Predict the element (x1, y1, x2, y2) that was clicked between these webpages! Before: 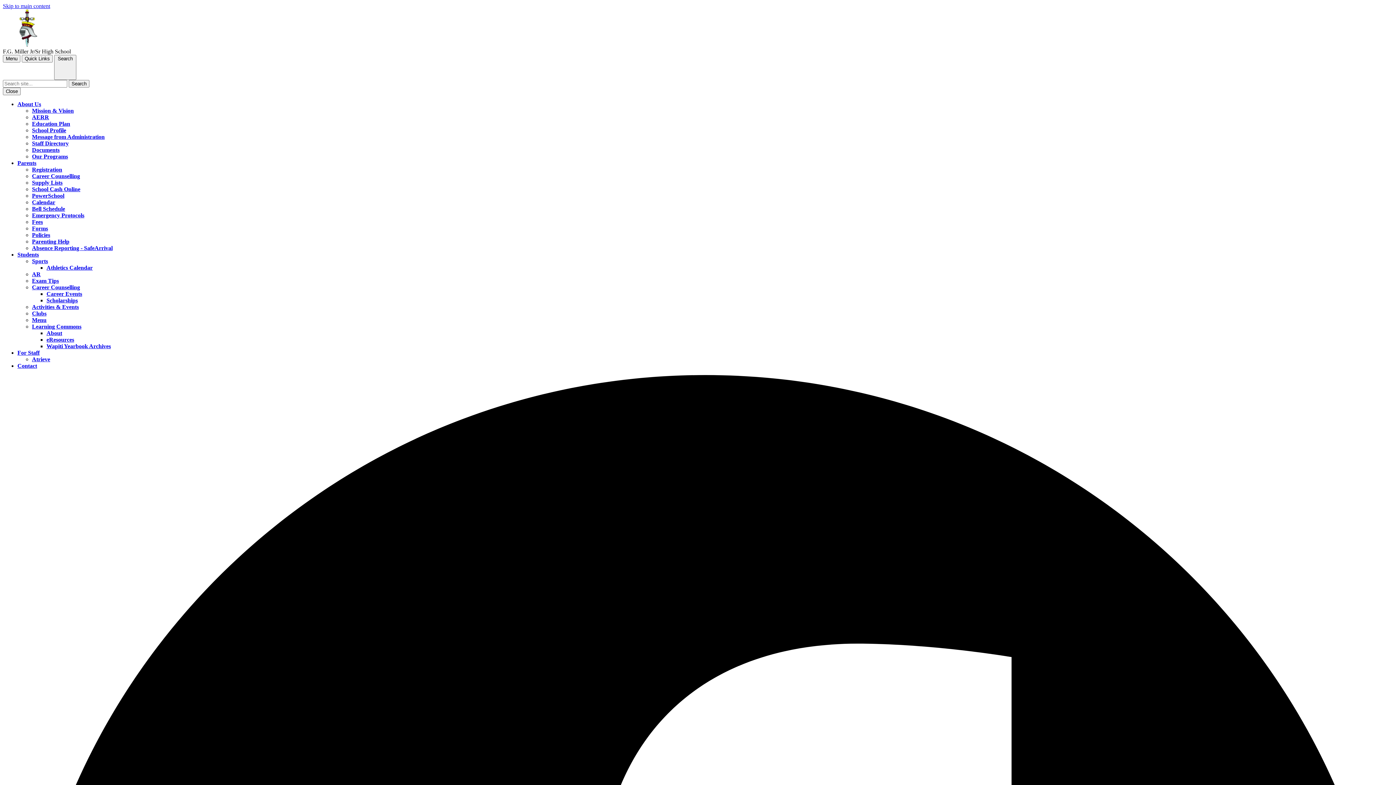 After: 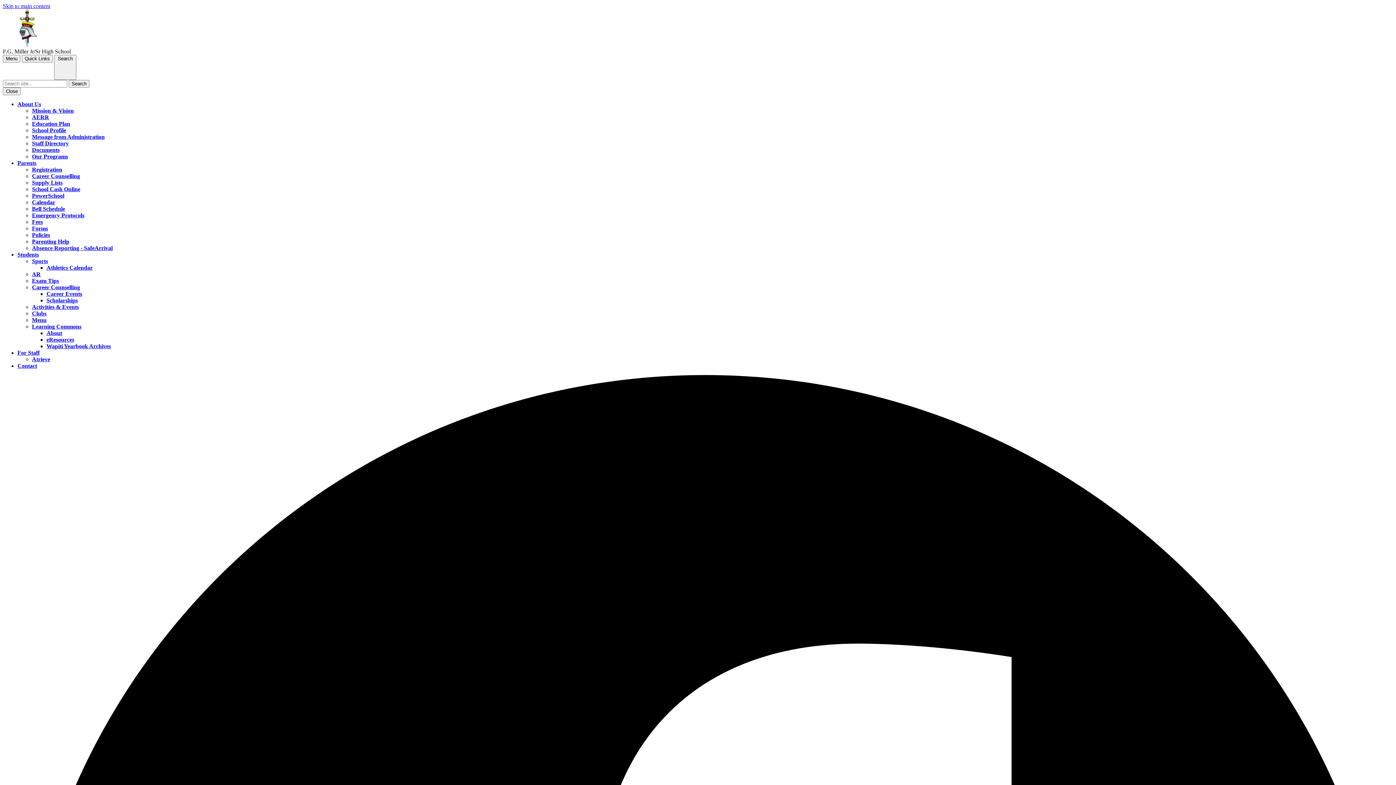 Action: label: Activities & Events bbox: (32, 304, 78, 310)